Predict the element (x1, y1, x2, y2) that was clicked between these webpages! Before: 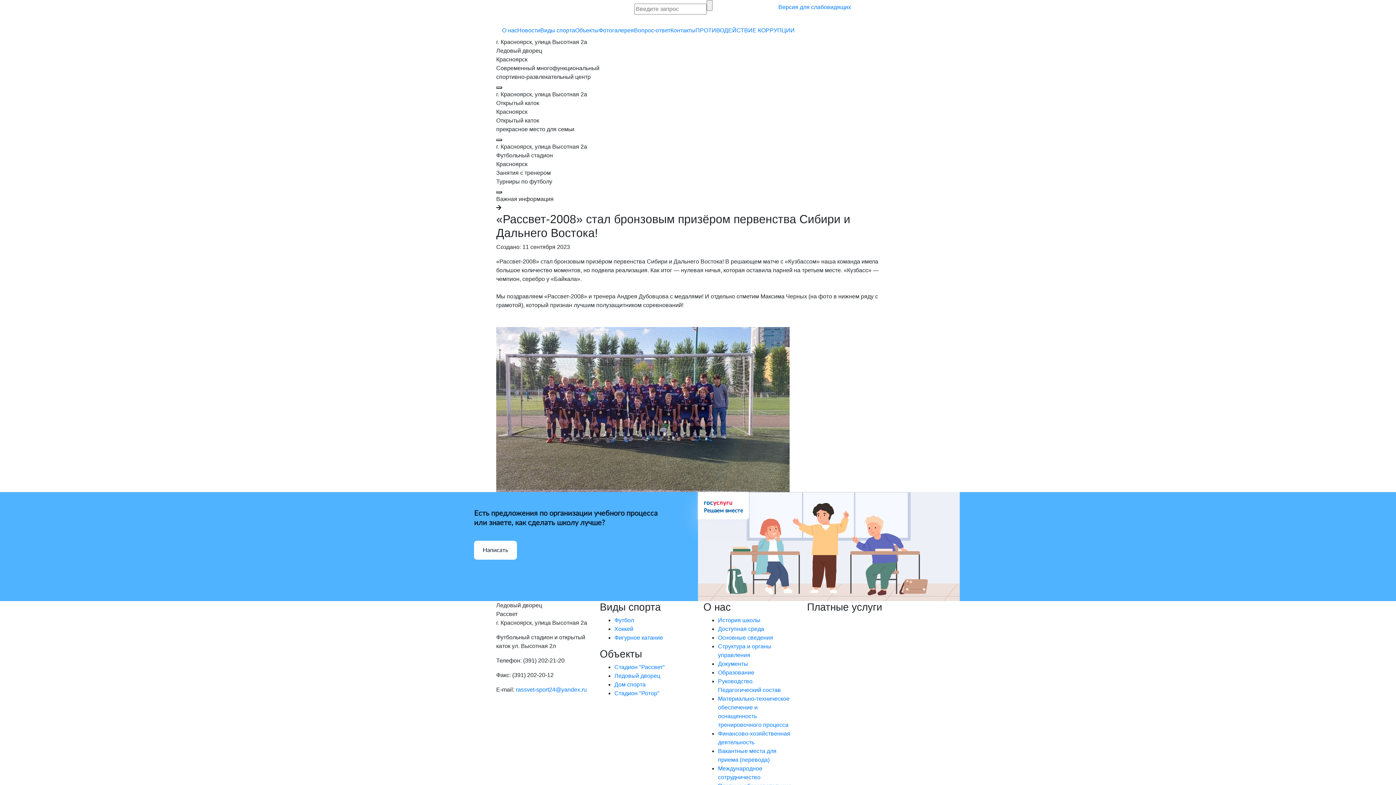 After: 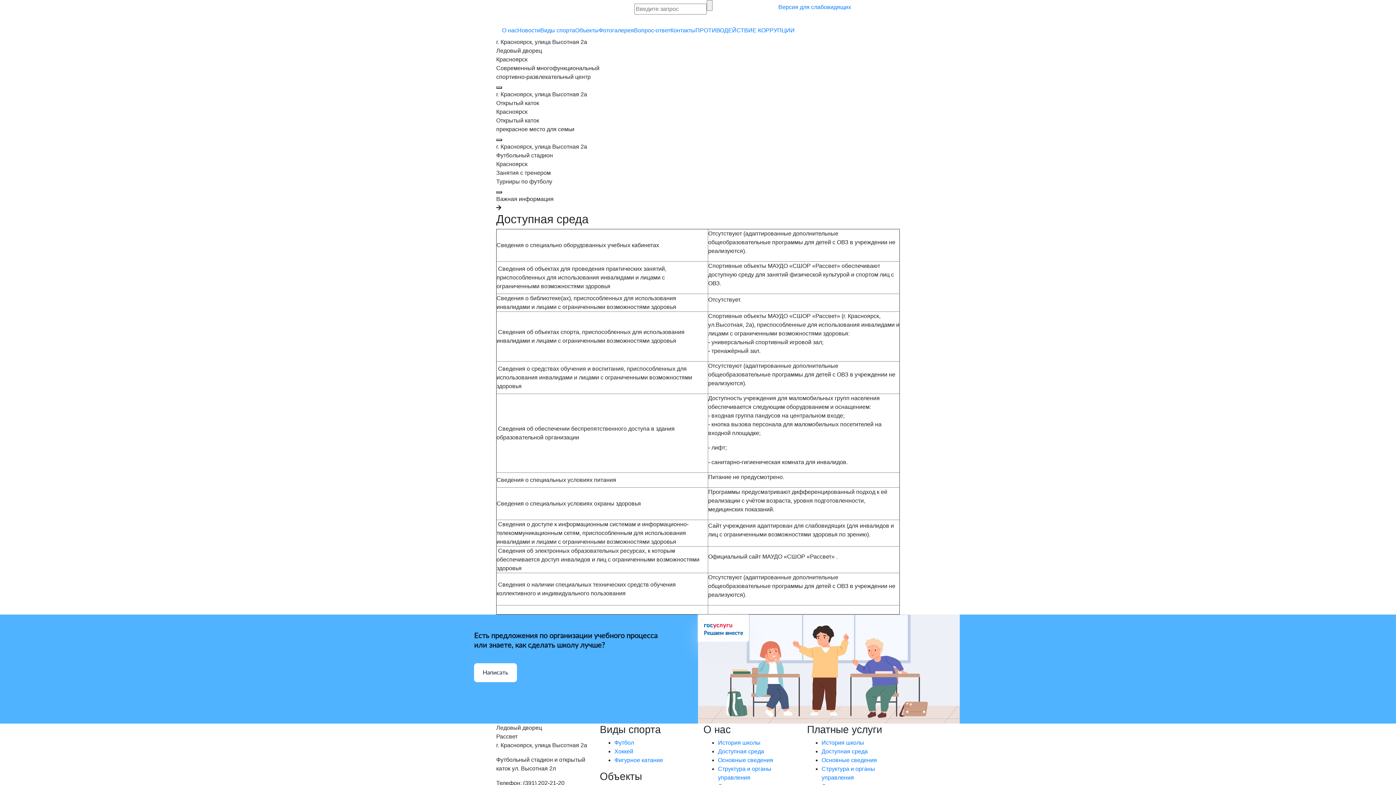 Action: label: Доступная среда bbox: (718, 626, 764, 632)